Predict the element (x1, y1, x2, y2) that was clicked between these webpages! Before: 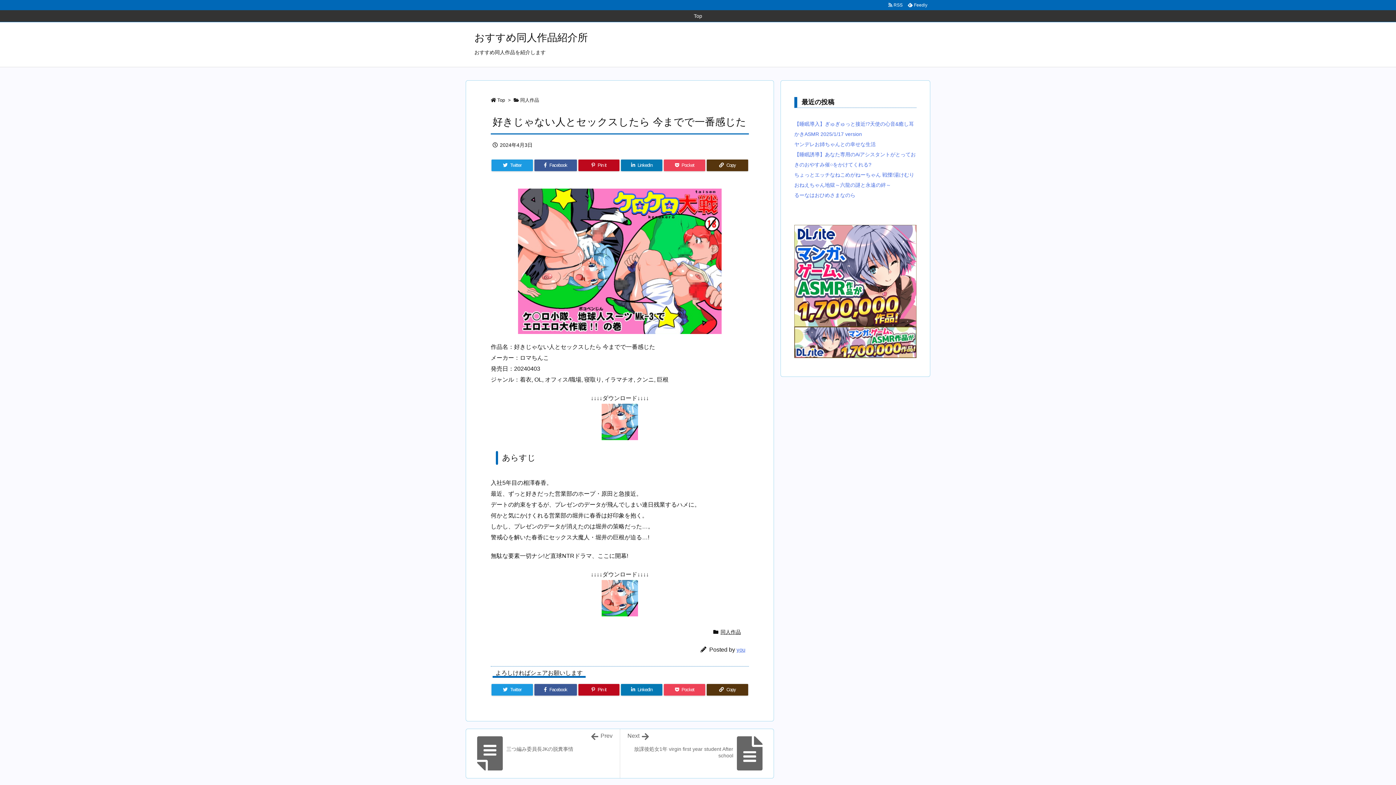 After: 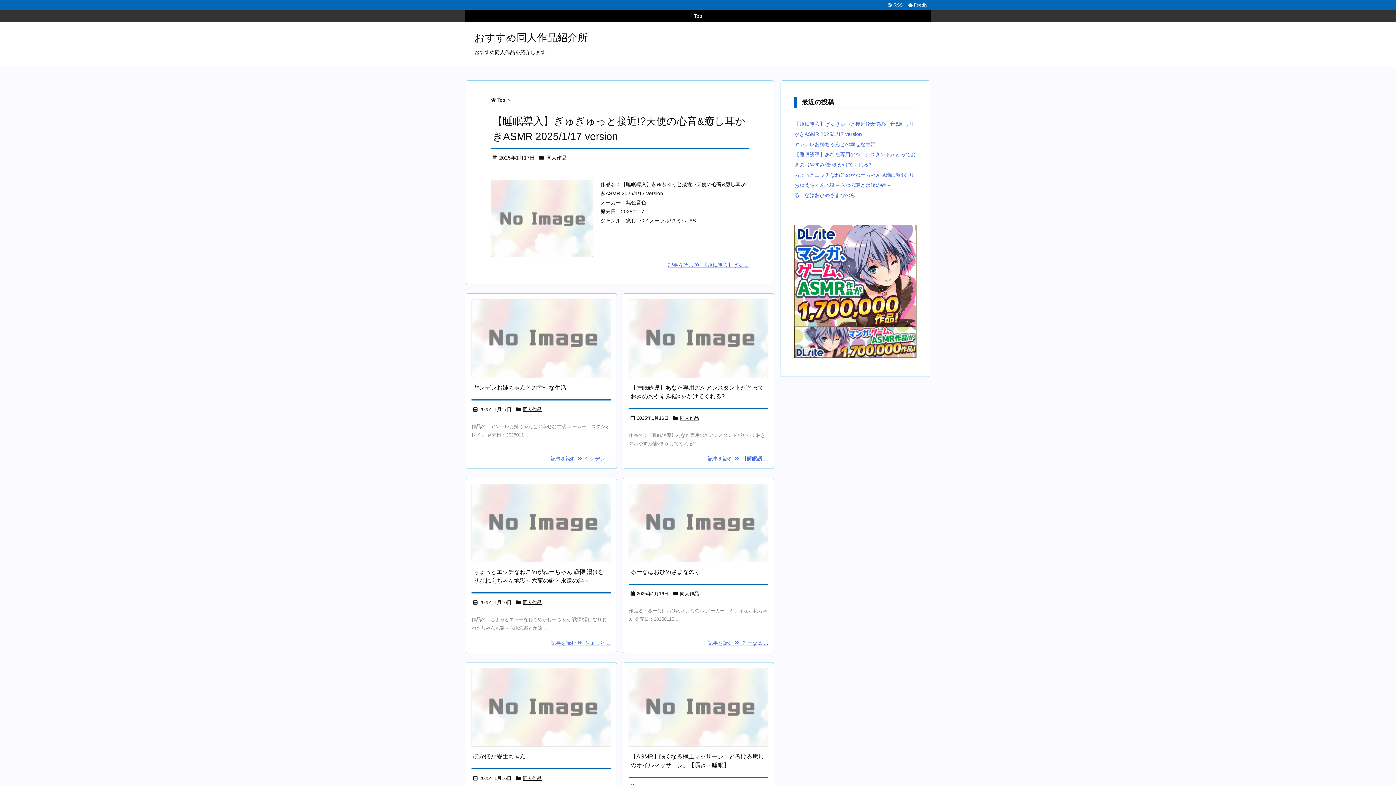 Action: label: おすすめ同人作品紹介所 bbox: (474, 32, 588, 43)